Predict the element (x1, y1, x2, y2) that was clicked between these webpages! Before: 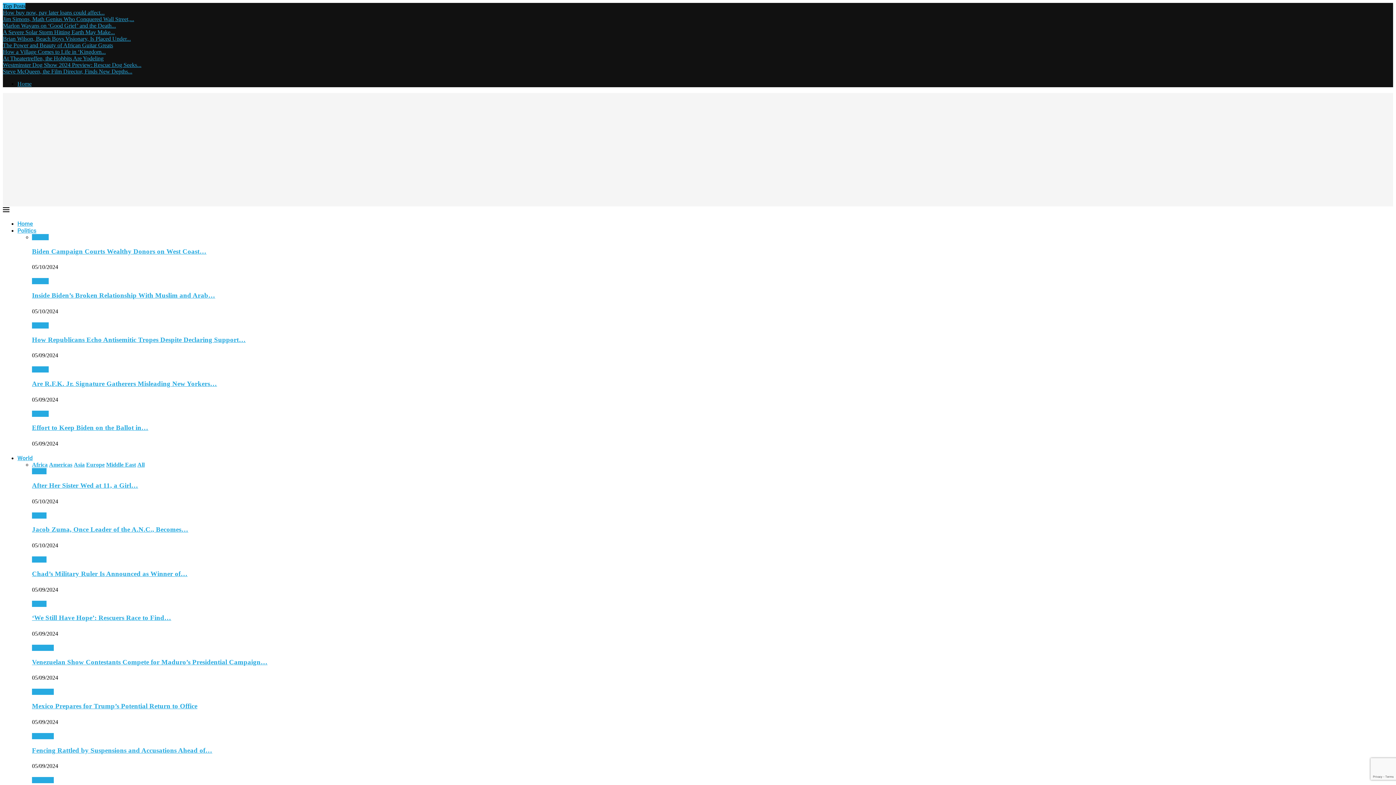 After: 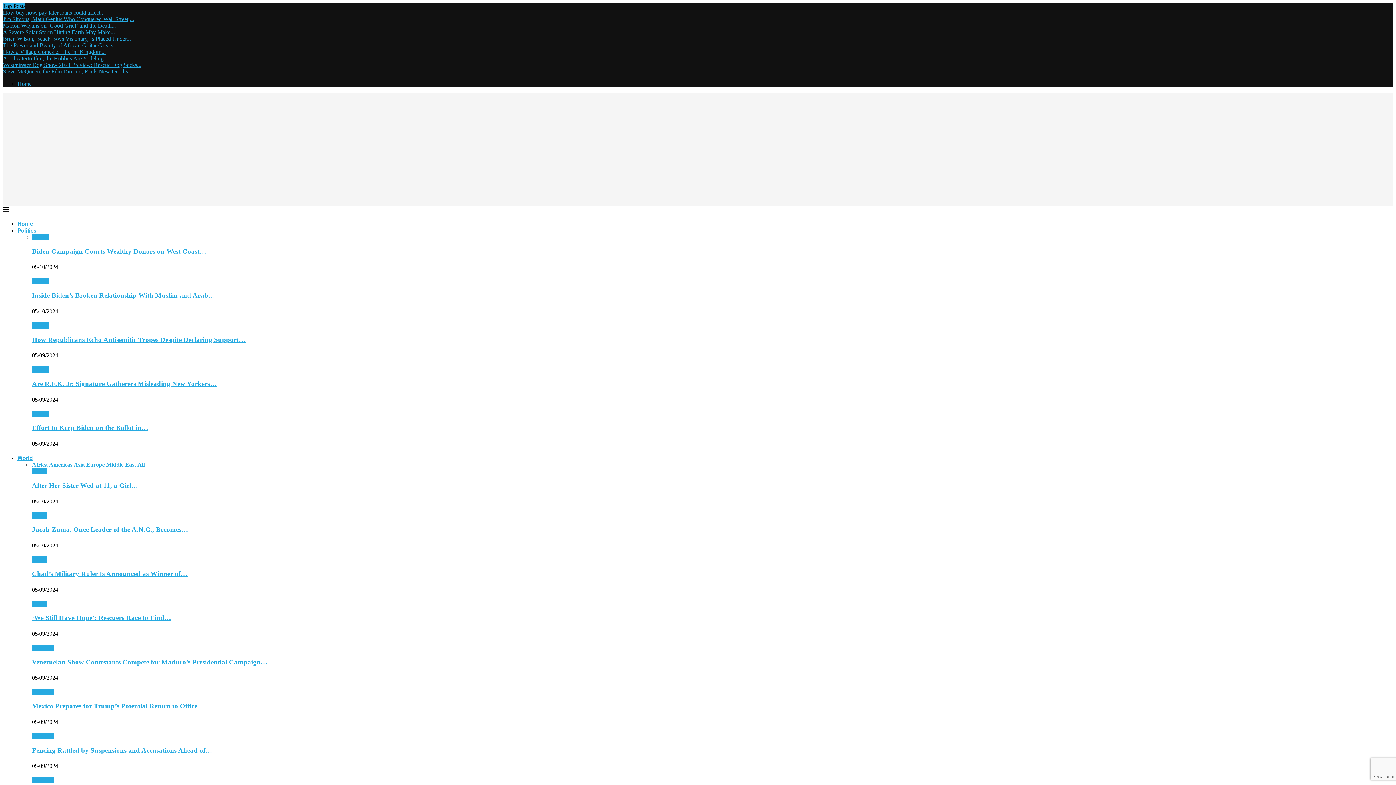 Action: label: ‘We Still Have Hope’: Rescuers Race to Find… bbox: (32, 614, 171, 621)